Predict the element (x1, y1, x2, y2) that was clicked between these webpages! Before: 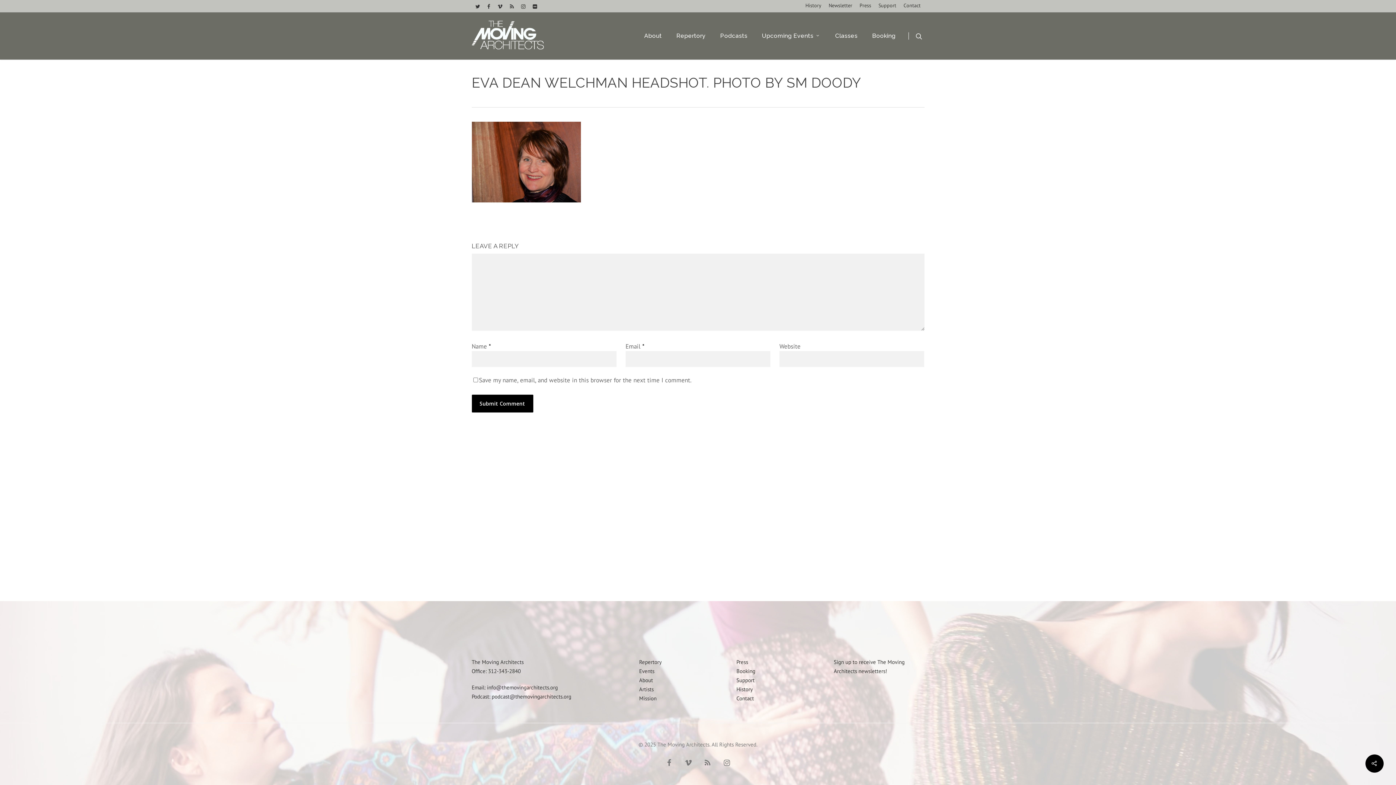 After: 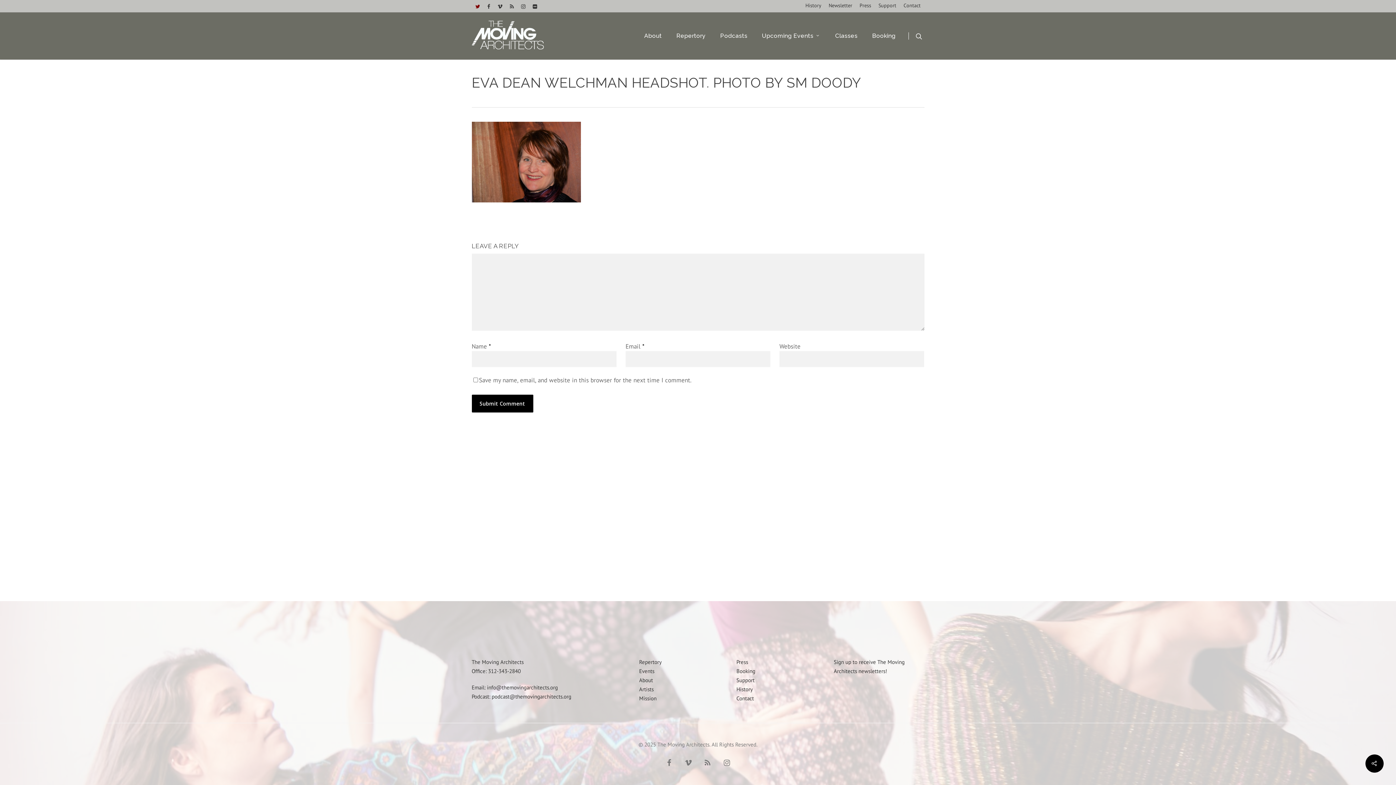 Action: bbox: (471, 0, 483, 11)